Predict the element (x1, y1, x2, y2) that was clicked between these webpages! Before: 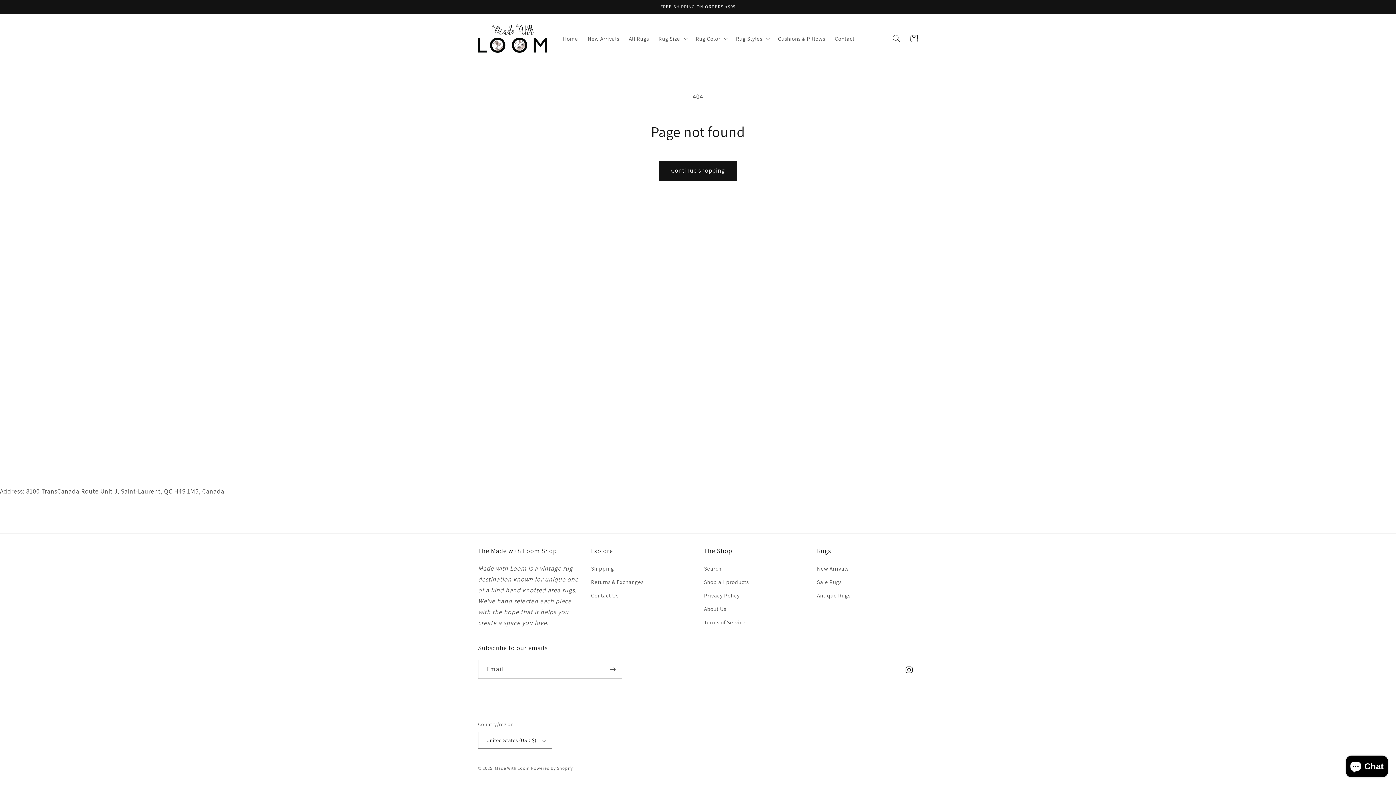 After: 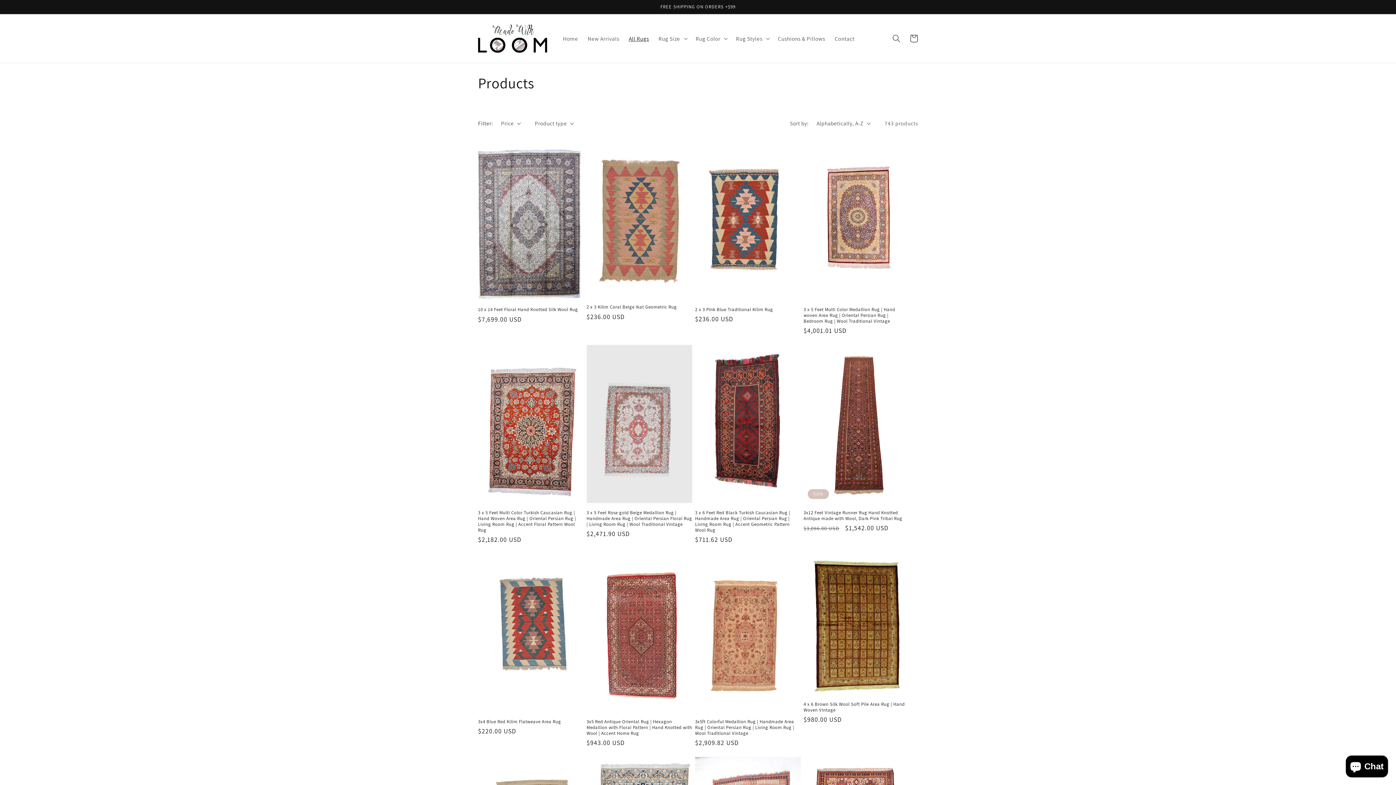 Action: label: All Rugs bbox: (624, 30, 653, 46)